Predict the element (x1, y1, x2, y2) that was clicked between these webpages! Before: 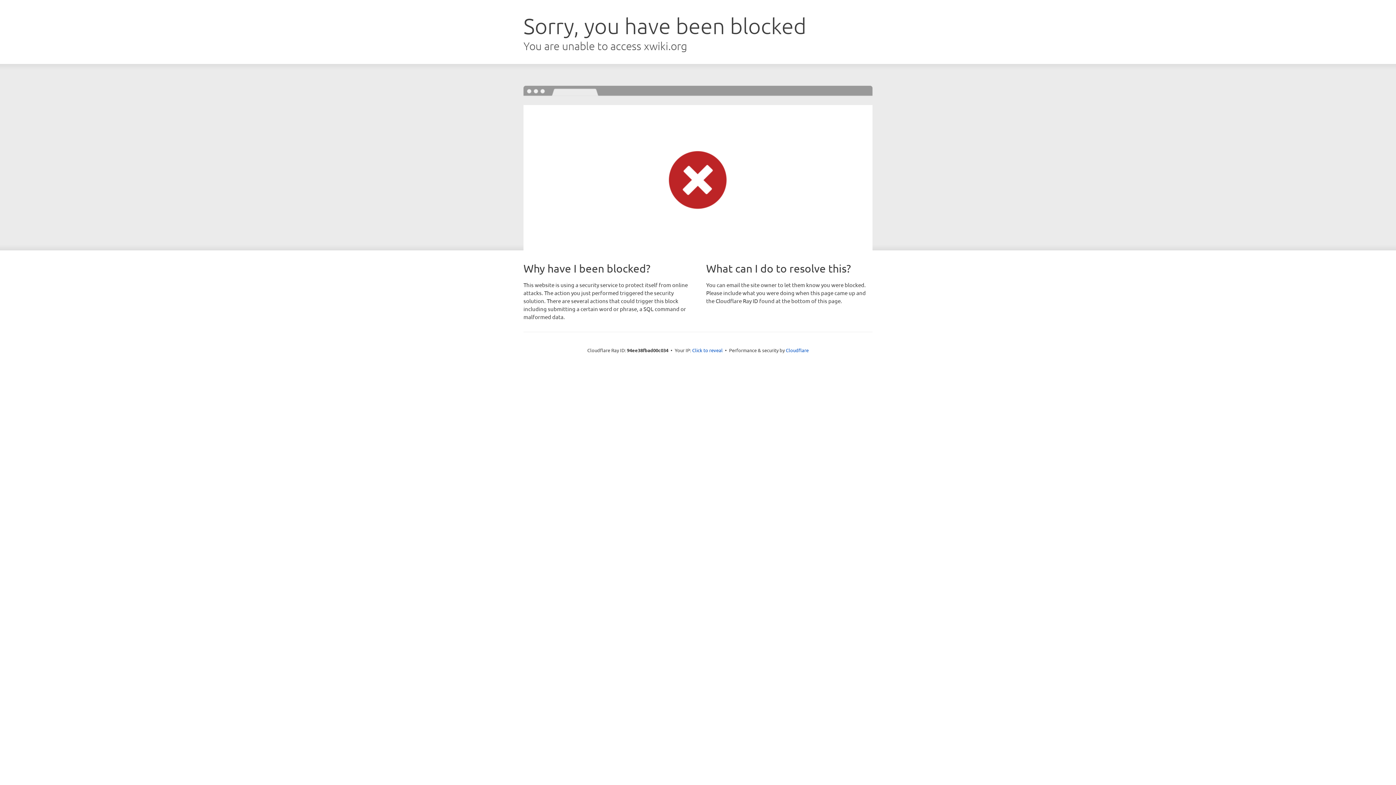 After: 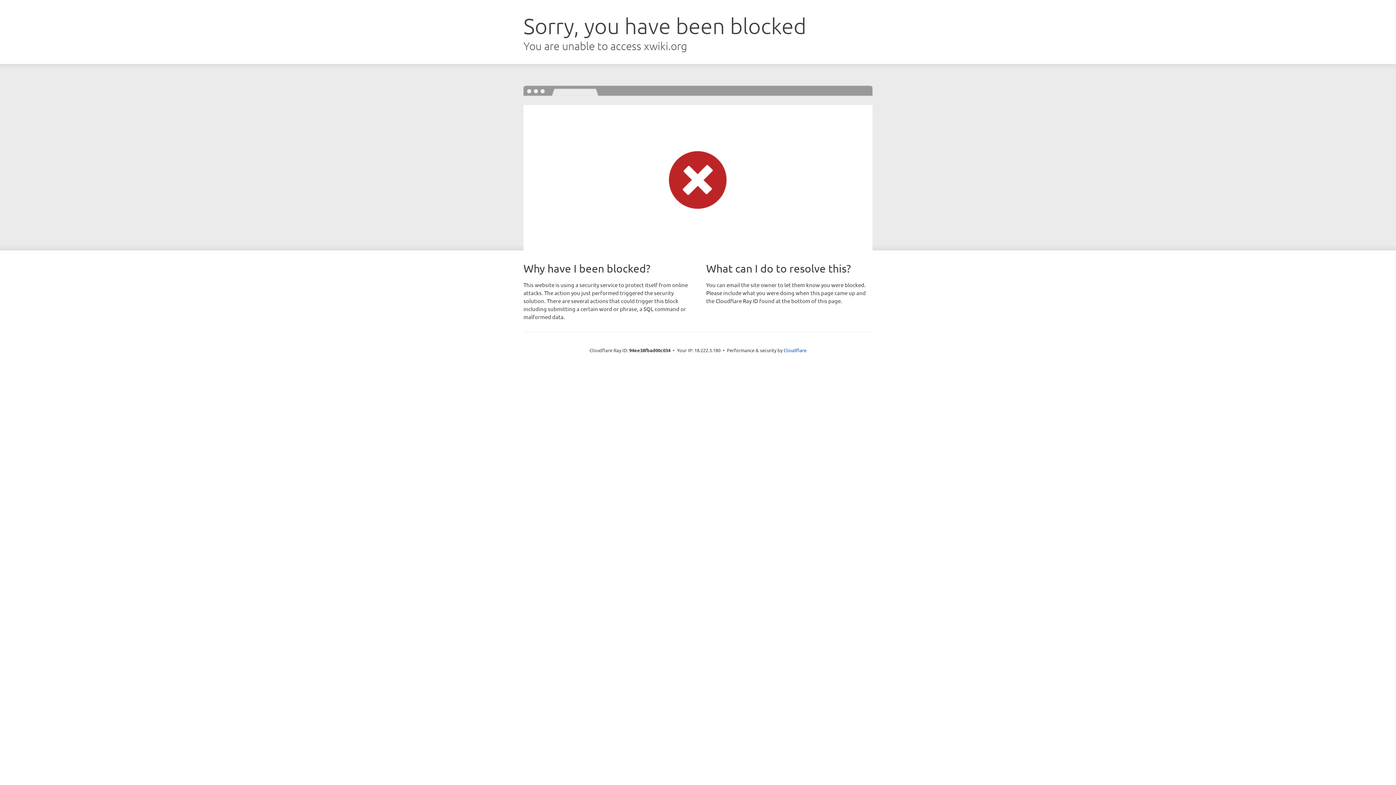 Action: label: Click to reveal bbox: (692, 346, 722, 353)